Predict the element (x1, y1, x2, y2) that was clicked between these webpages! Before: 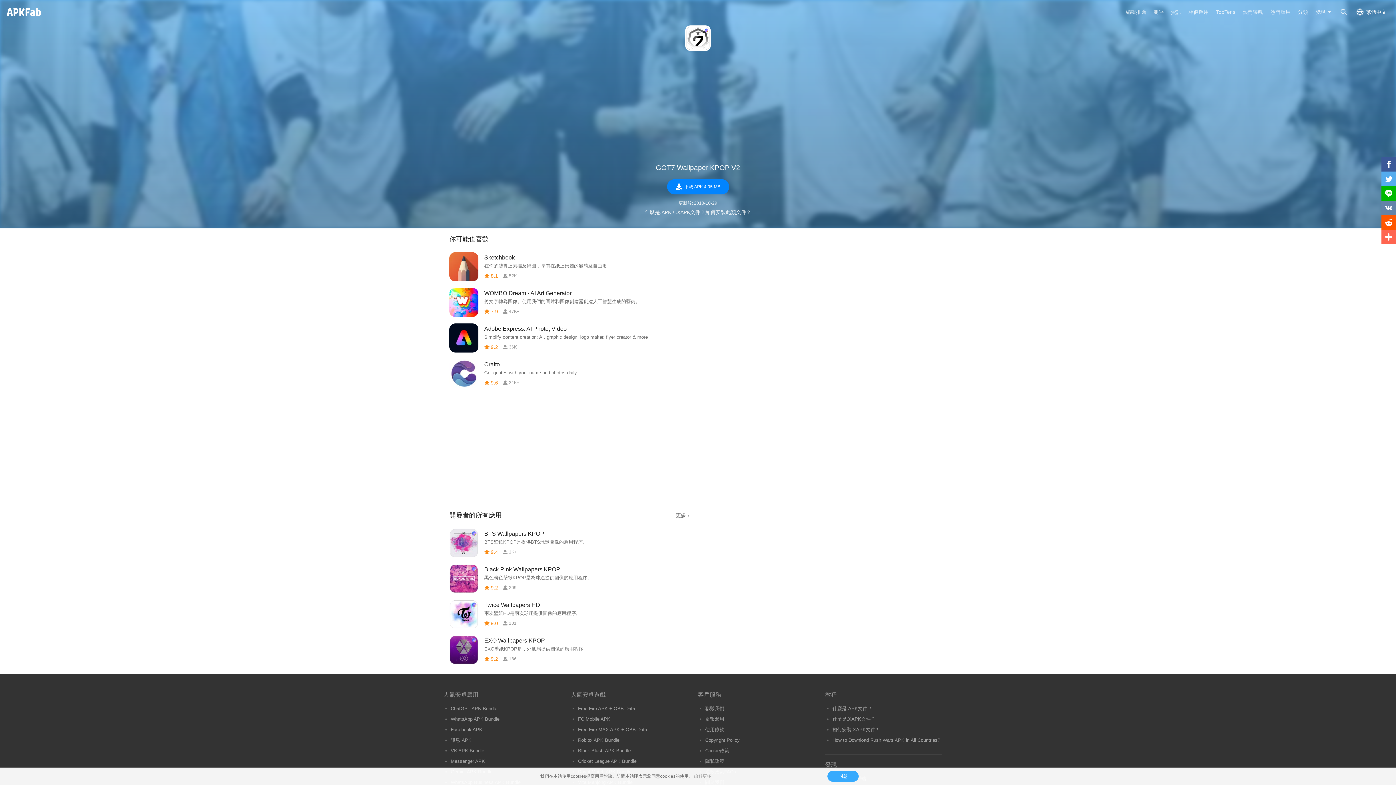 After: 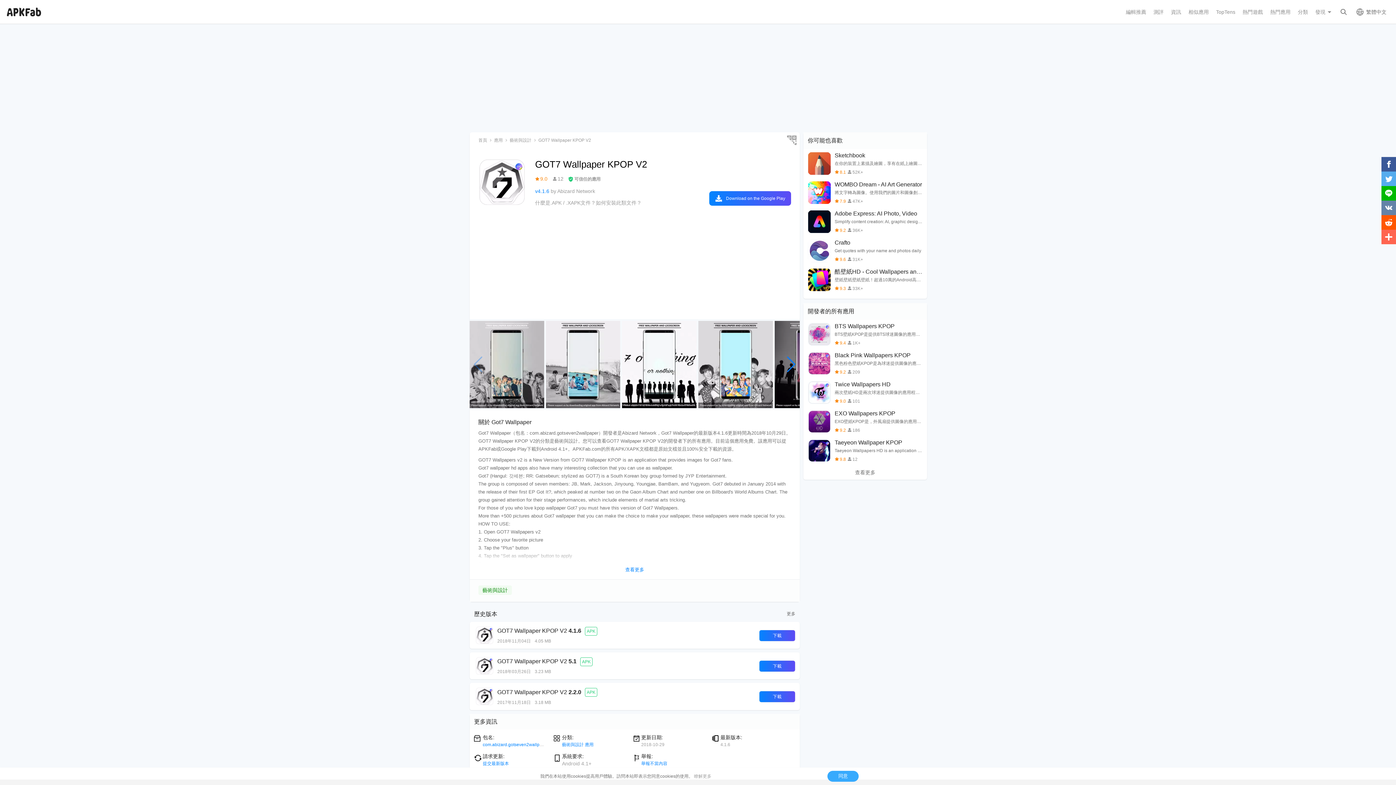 Action: bbox: (685, 25, 710, 50)